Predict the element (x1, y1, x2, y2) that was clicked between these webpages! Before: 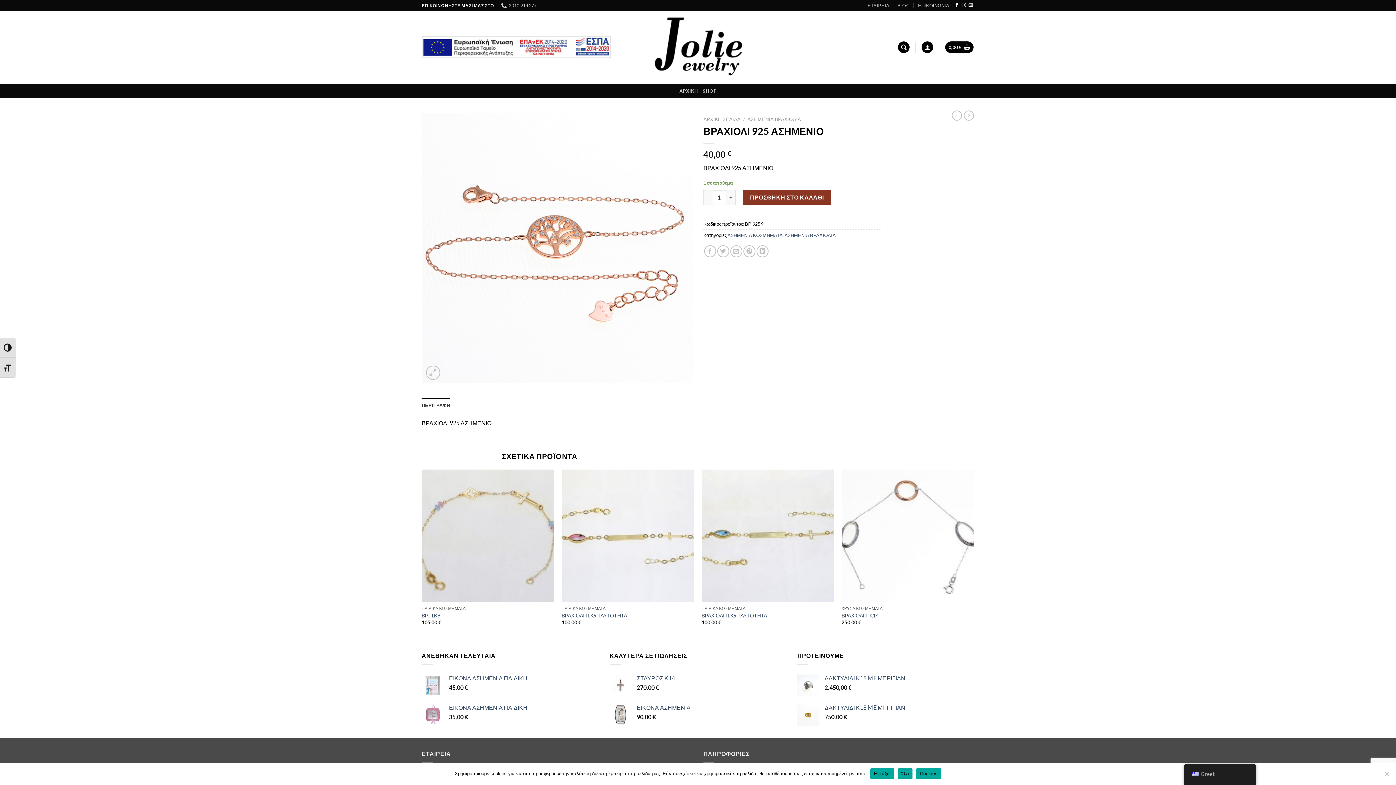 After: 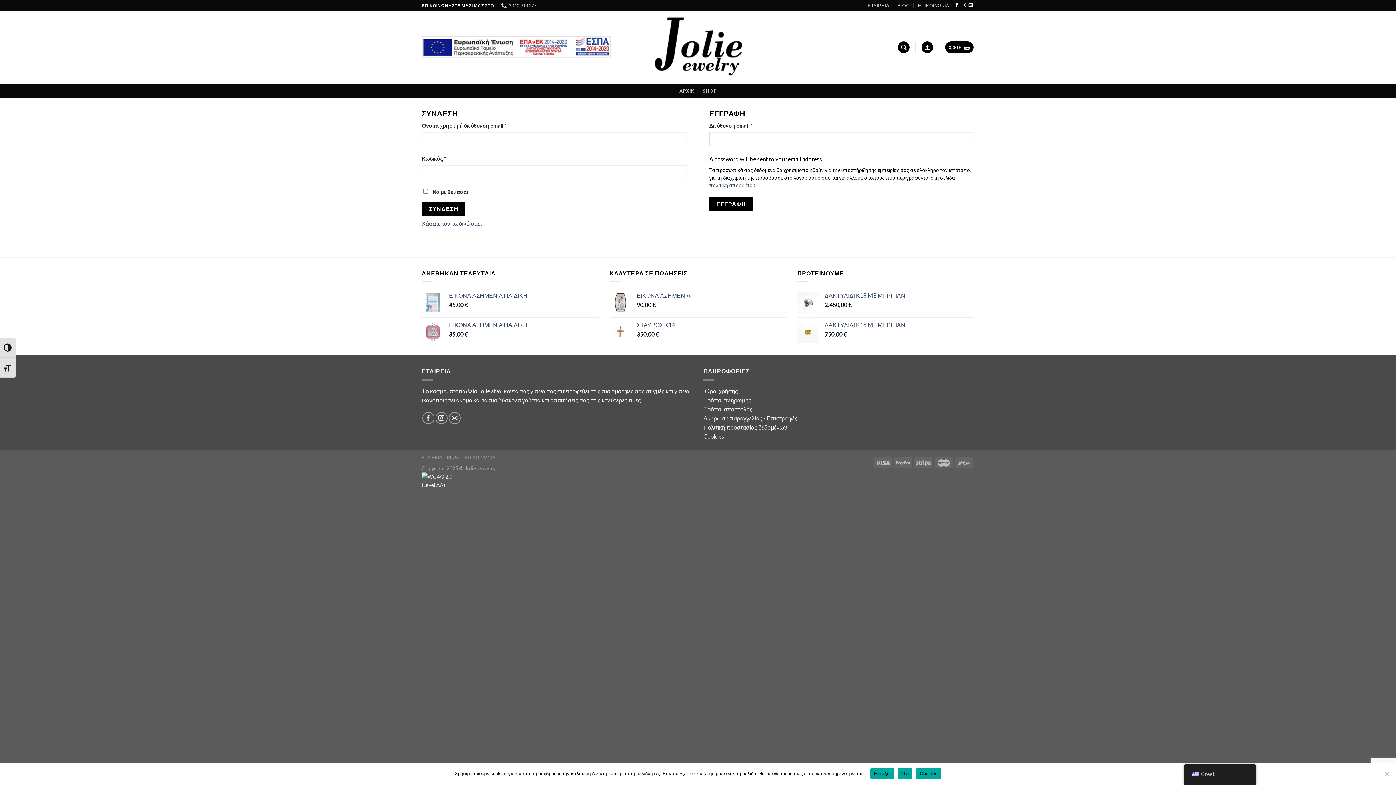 Action: bbox: (921, 41, 933, 53)